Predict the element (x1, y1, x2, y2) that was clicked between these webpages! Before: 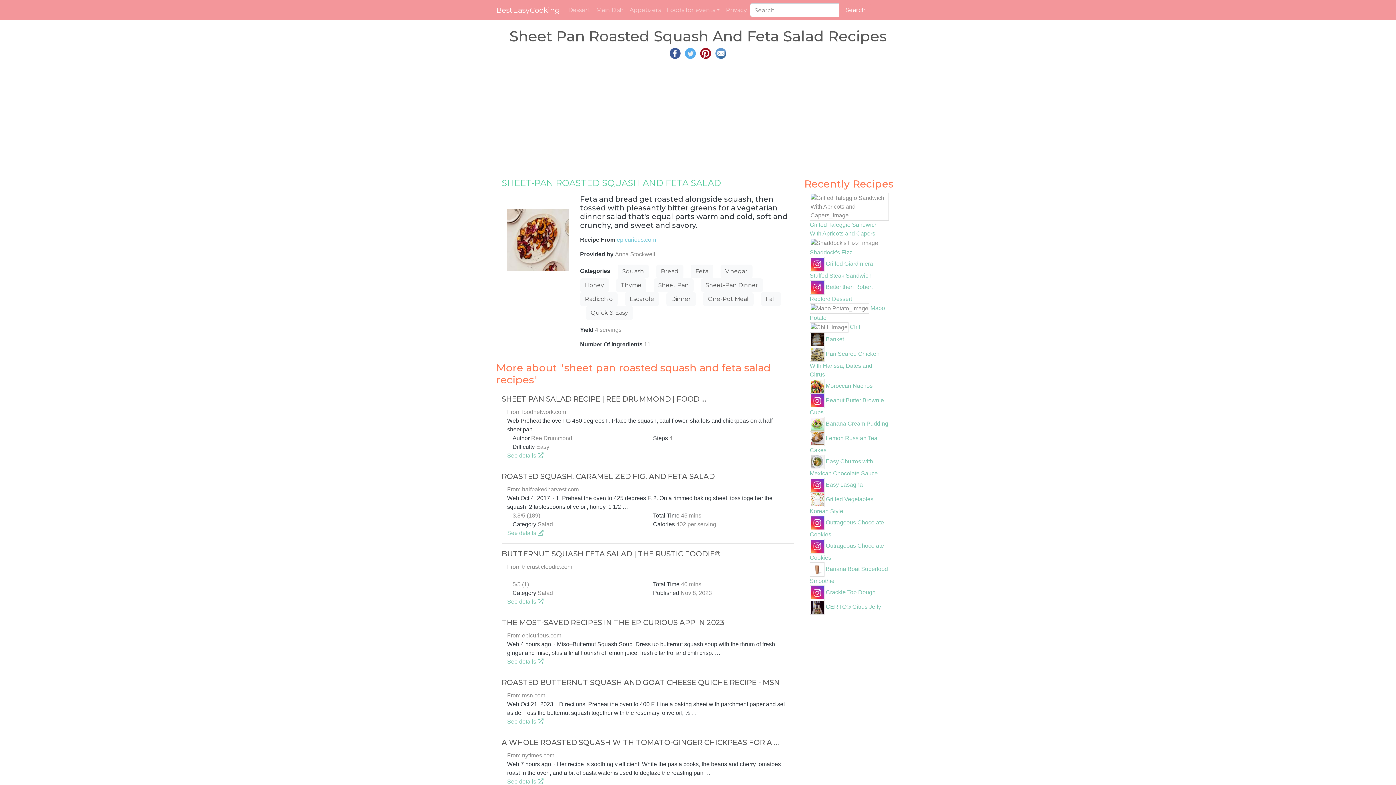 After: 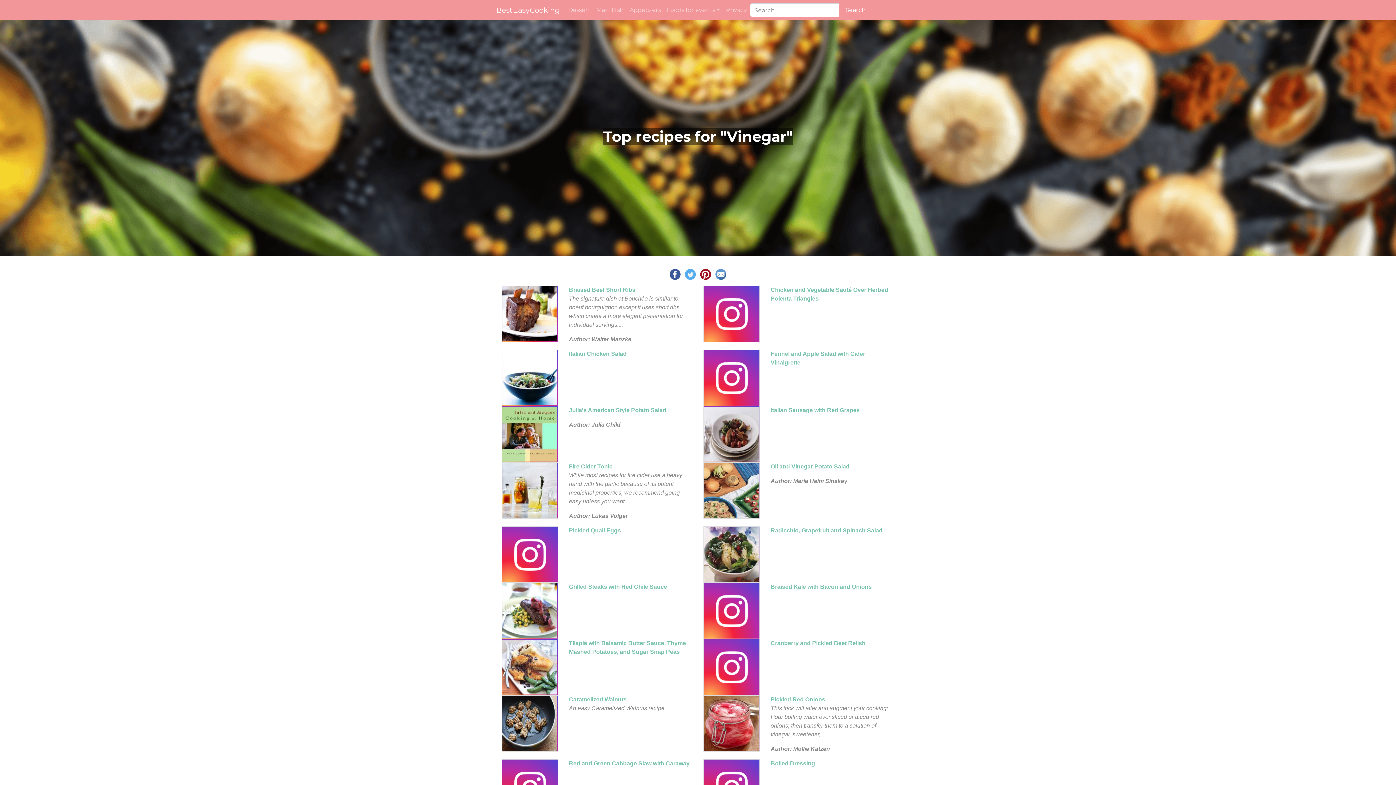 Action: bbox: (720, 264, 752, 278) label: Vinegar